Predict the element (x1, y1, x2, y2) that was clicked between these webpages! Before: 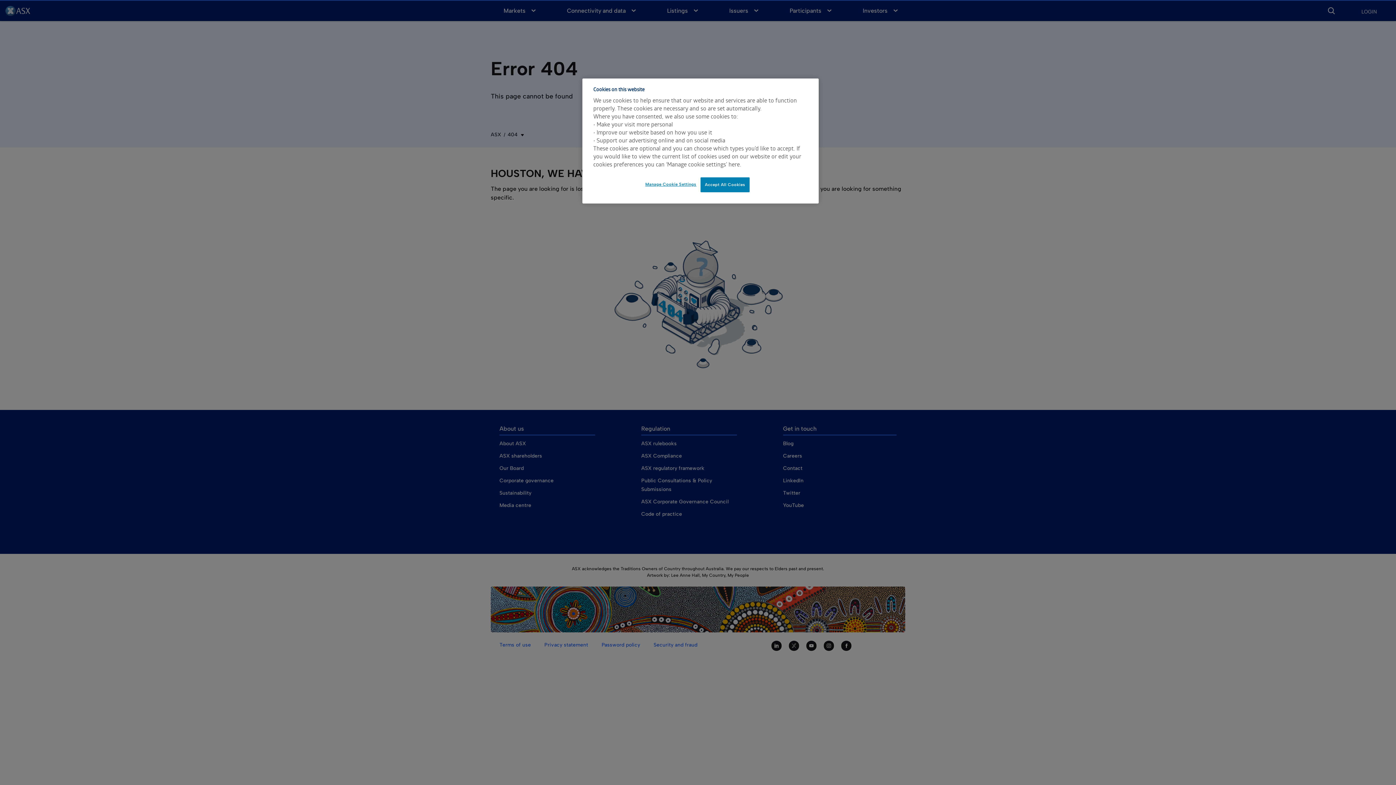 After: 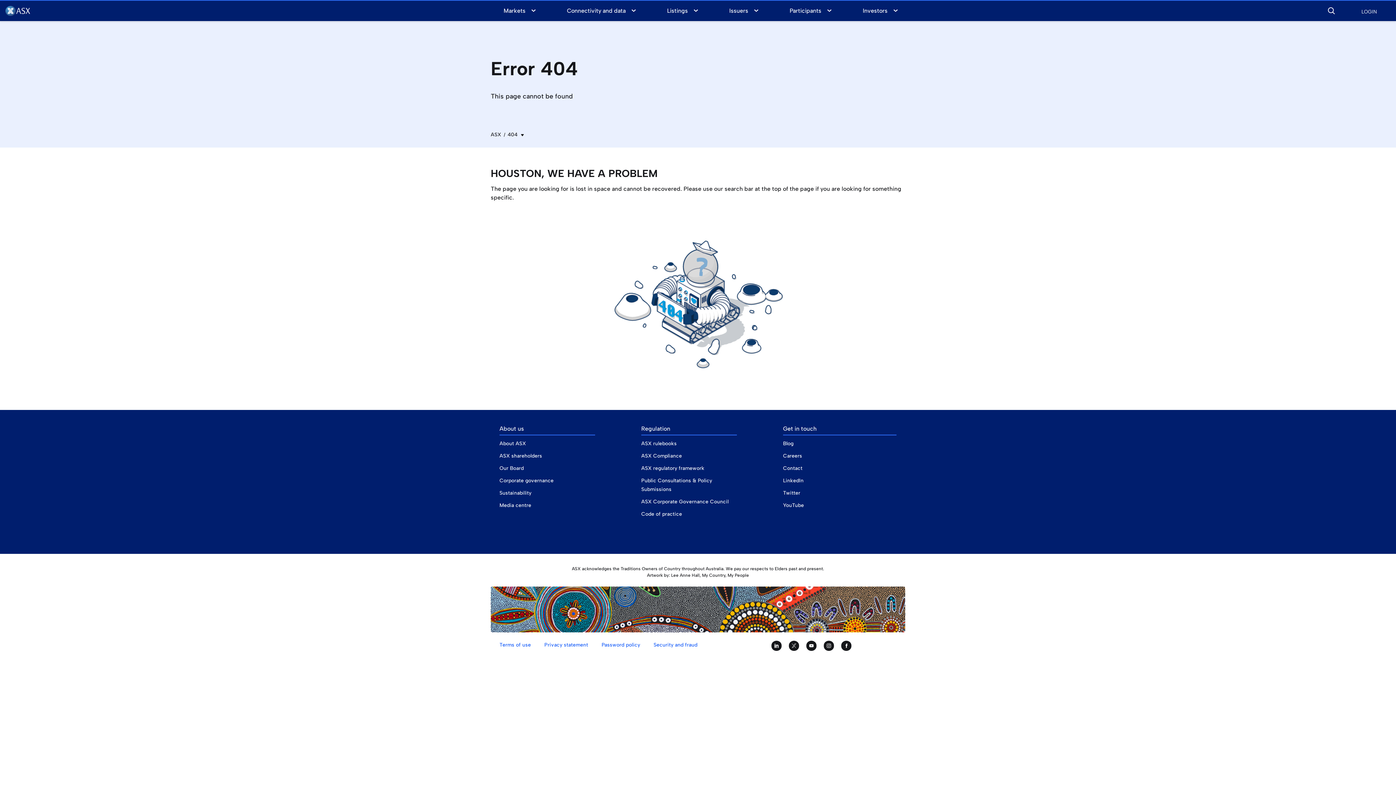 Action: label: Accept All Cookies bbox: (700, 177, 749, 192)